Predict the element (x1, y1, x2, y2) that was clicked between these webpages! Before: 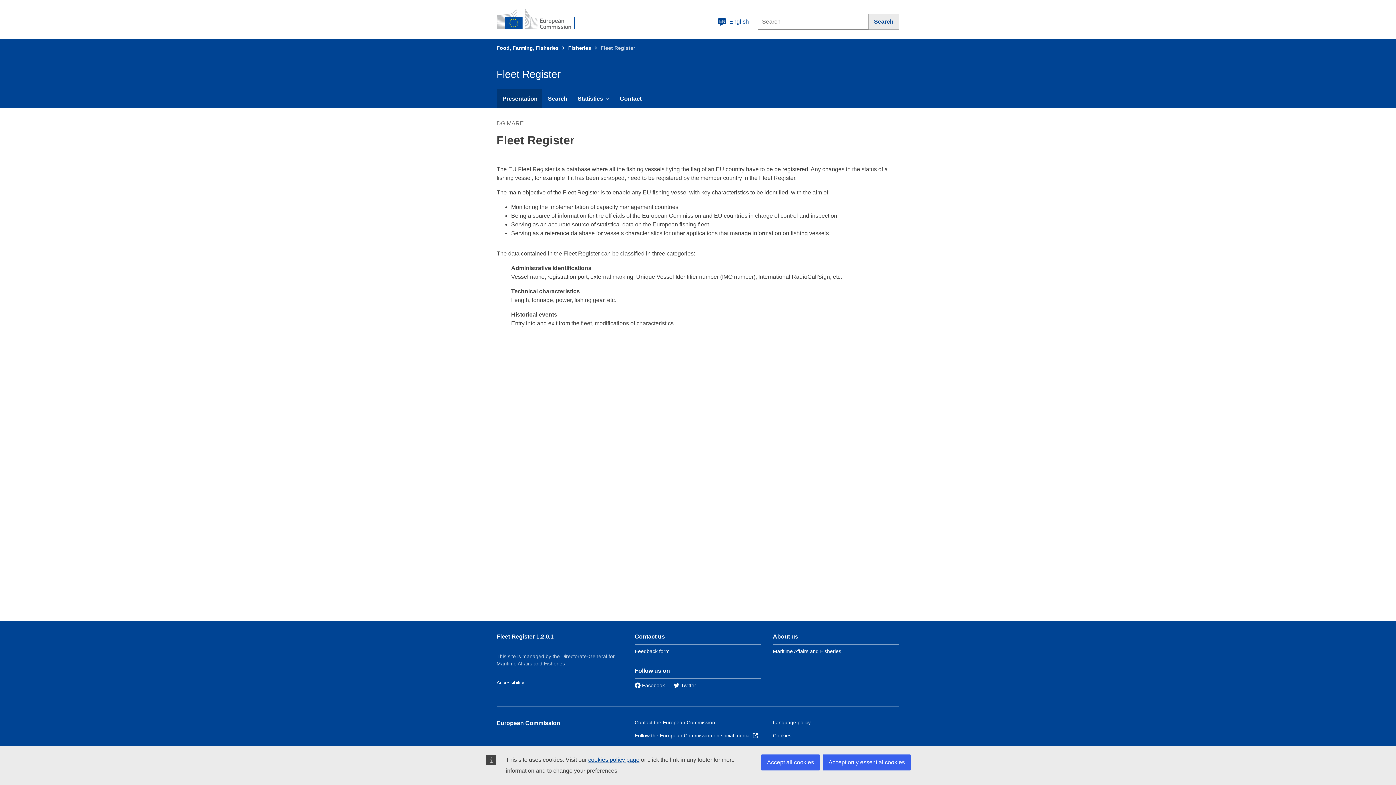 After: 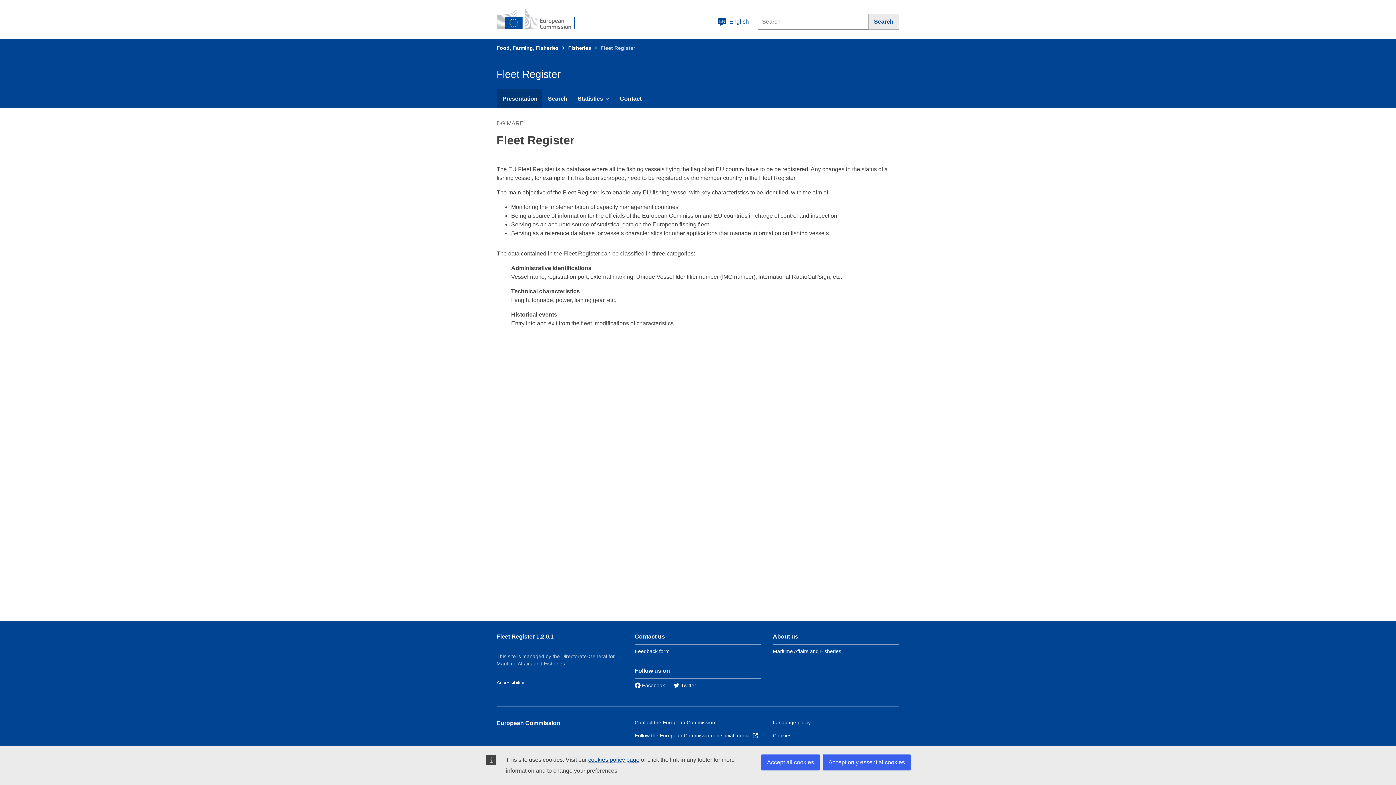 Action: label: Fleet Register 1.2.0.1 bbox: (496, 633, 553, 640)